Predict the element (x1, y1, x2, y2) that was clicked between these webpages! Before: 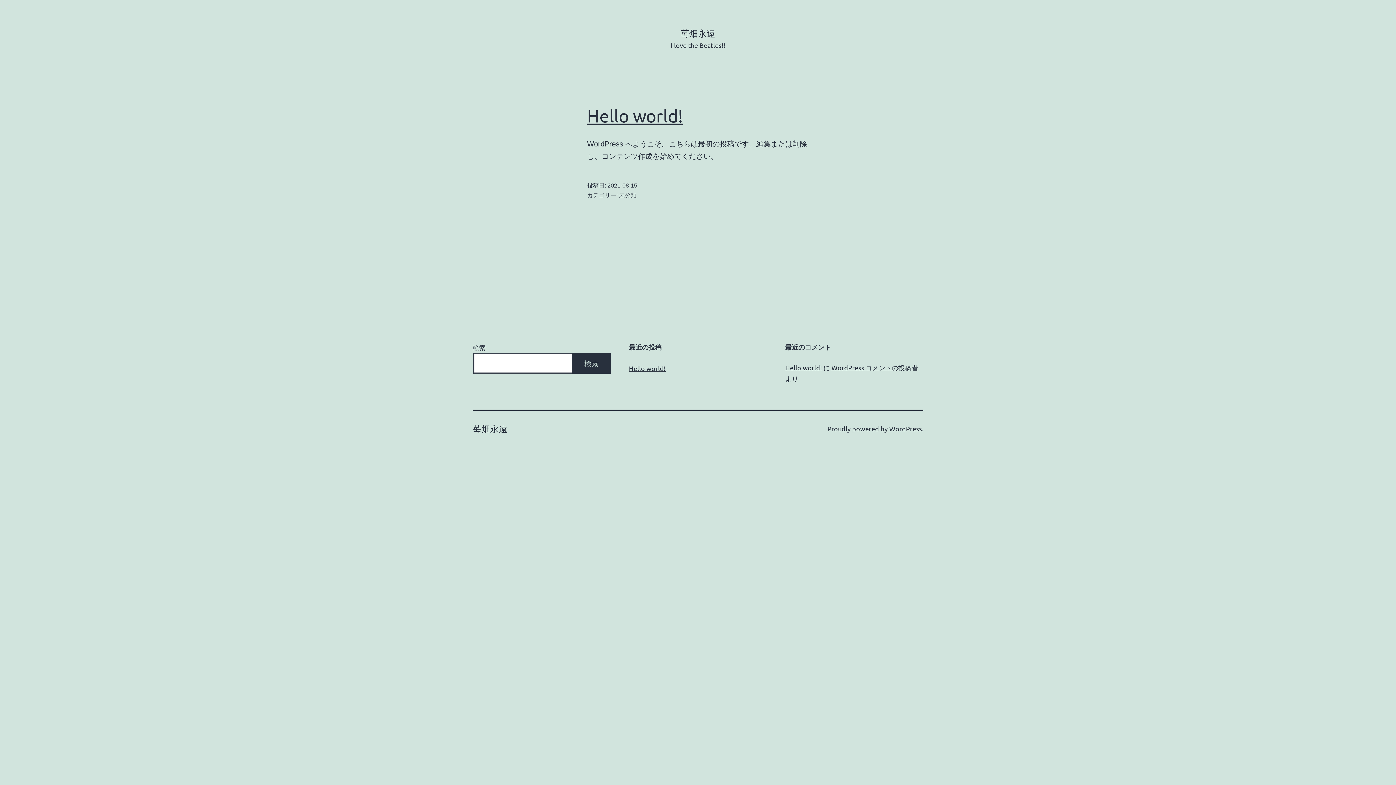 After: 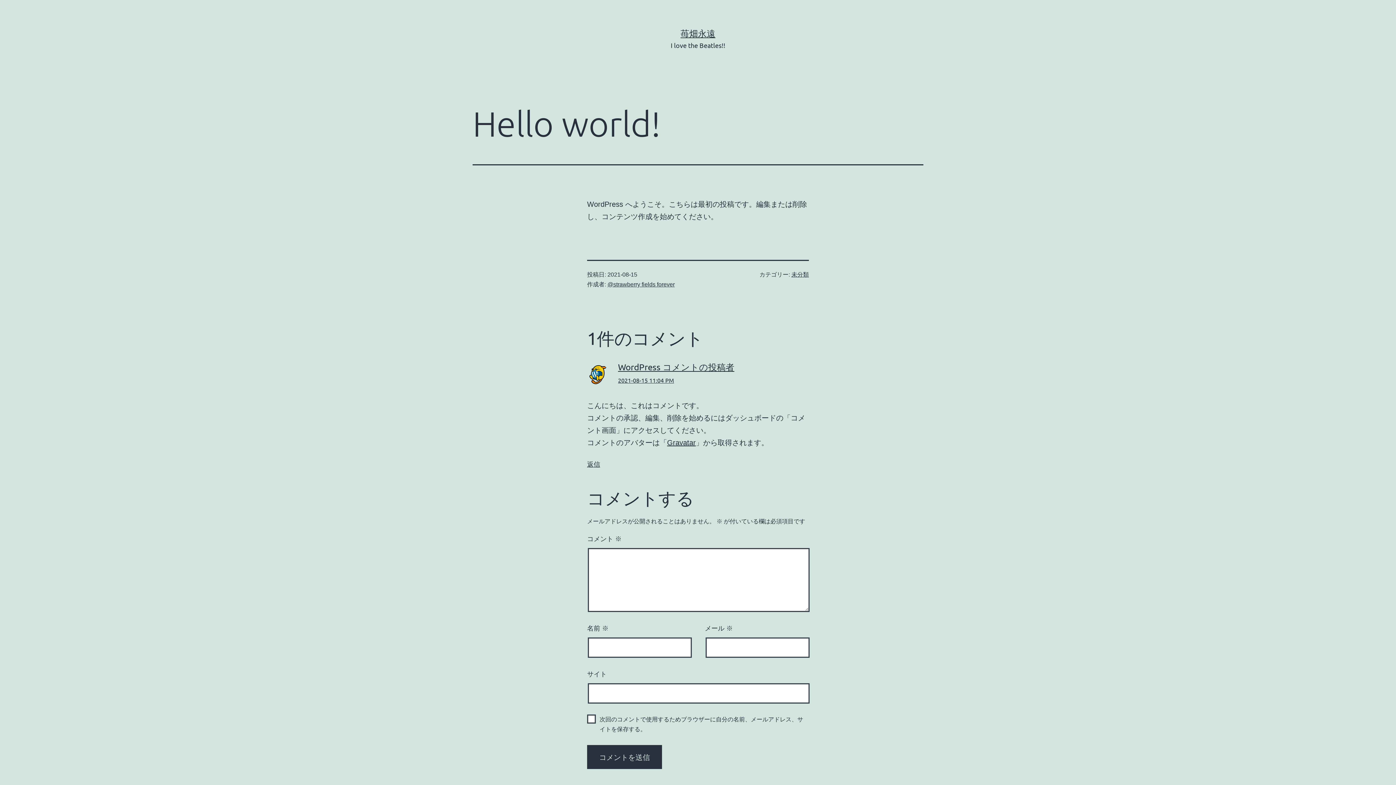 Action: bbox: (629, 364, 665, 372) label: Hello world!